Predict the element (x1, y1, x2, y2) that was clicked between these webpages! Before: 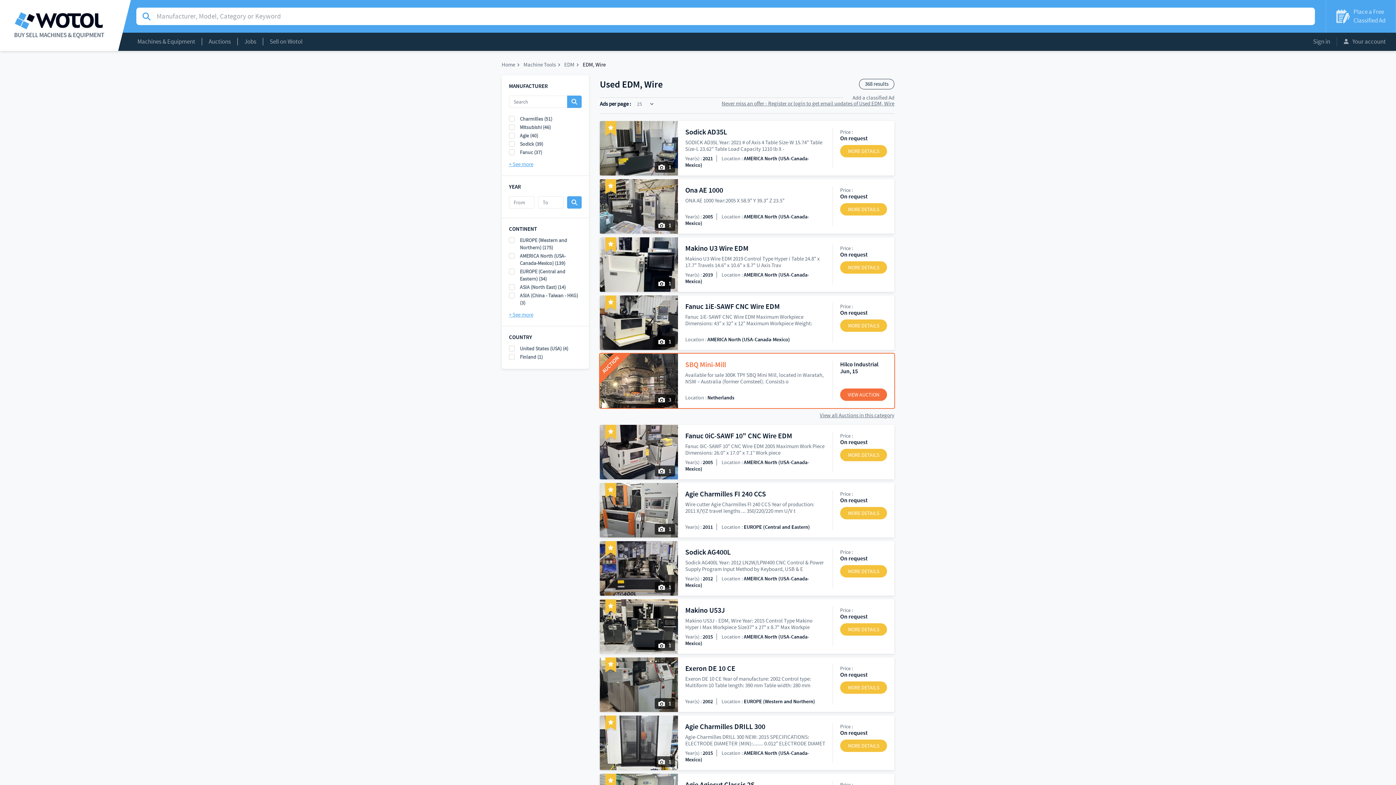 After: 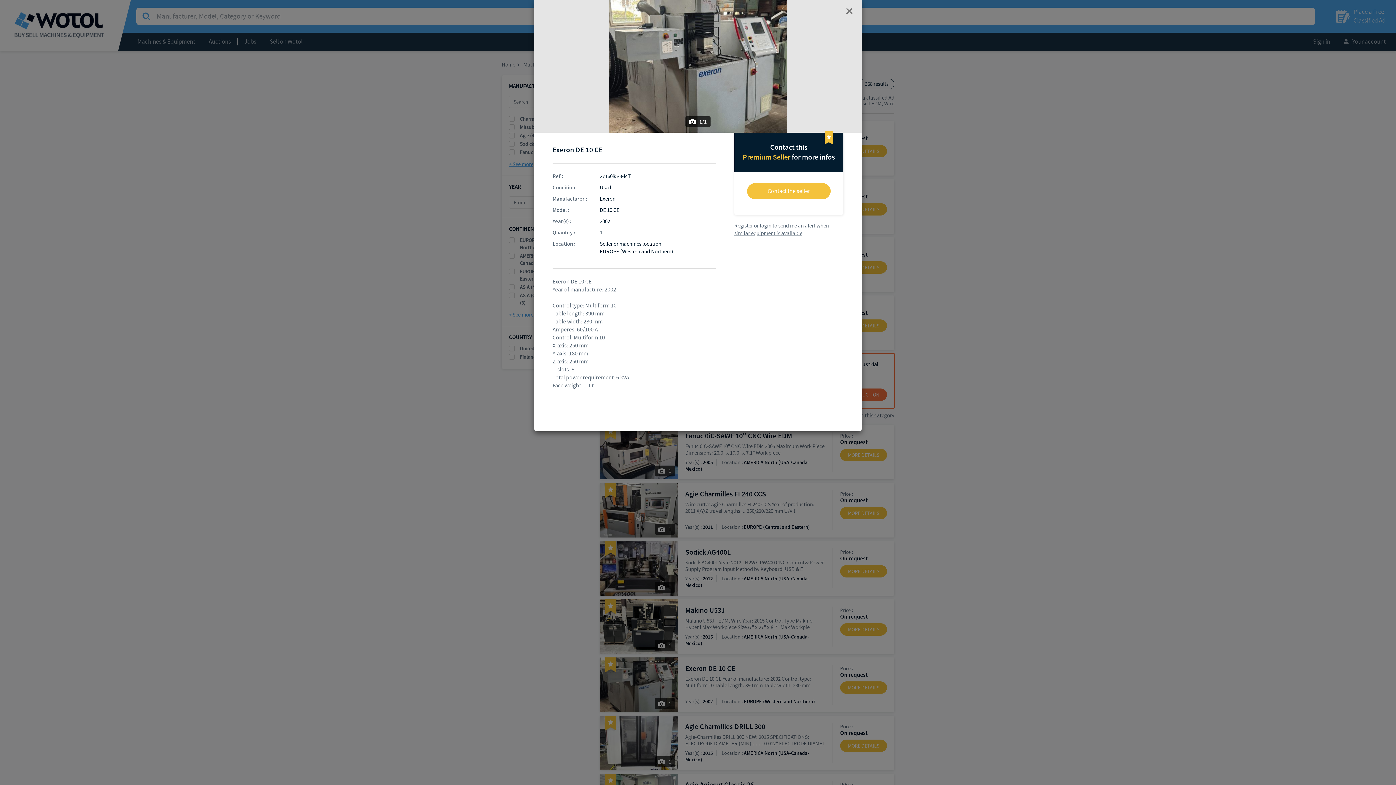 Action: label: 1 bbox: (600, 657, 678, 712)